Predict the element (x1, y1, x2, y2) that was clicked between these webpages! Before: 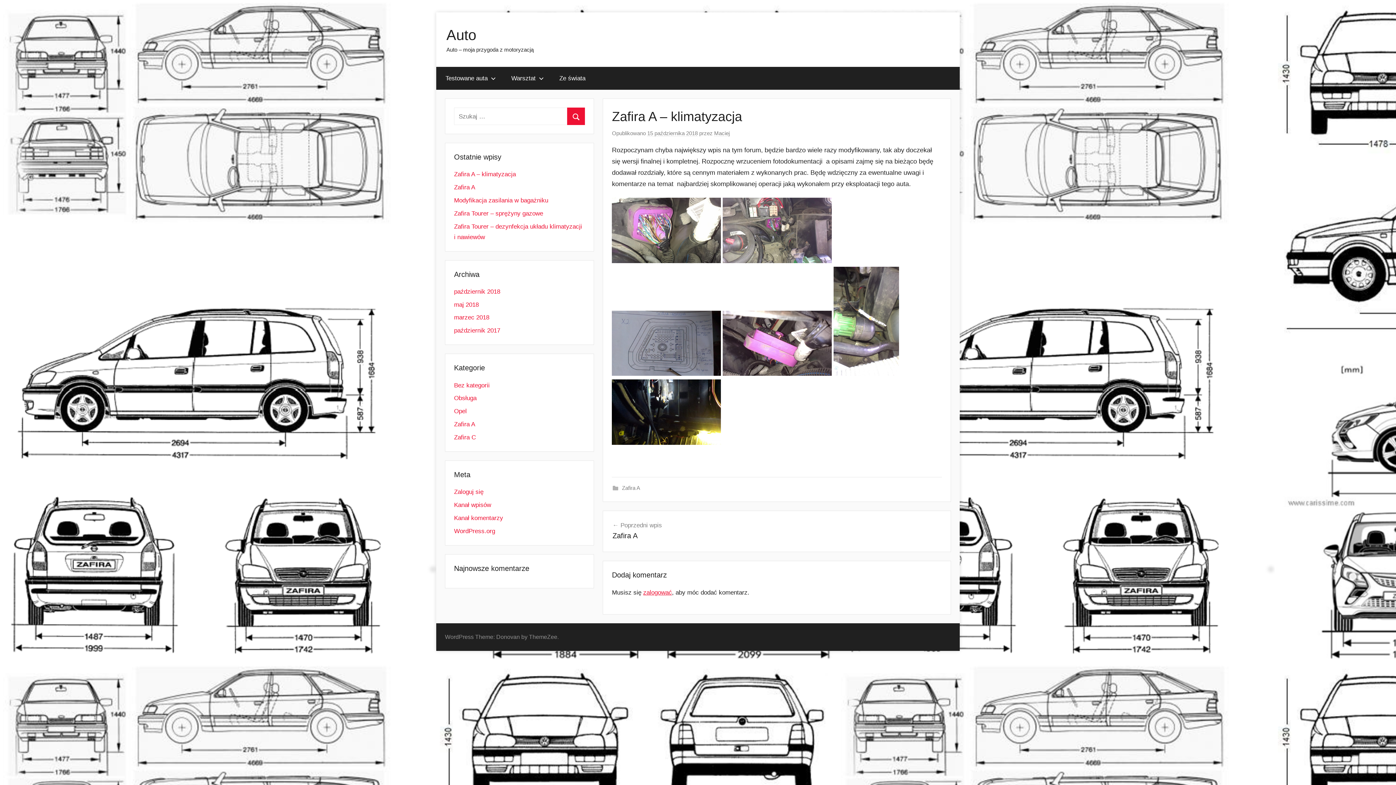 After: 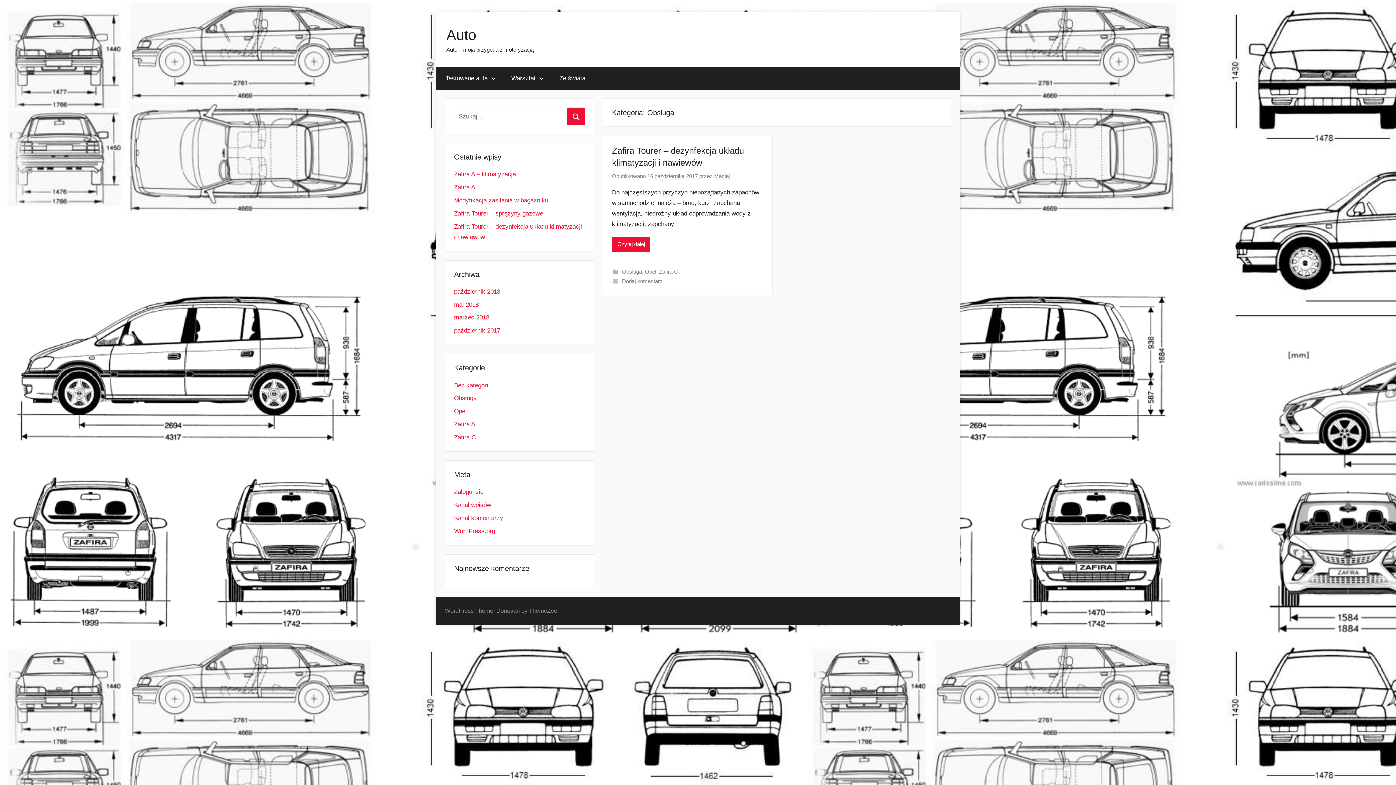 Action: label: Obsługa bbox: (454, 395, 476, 401)